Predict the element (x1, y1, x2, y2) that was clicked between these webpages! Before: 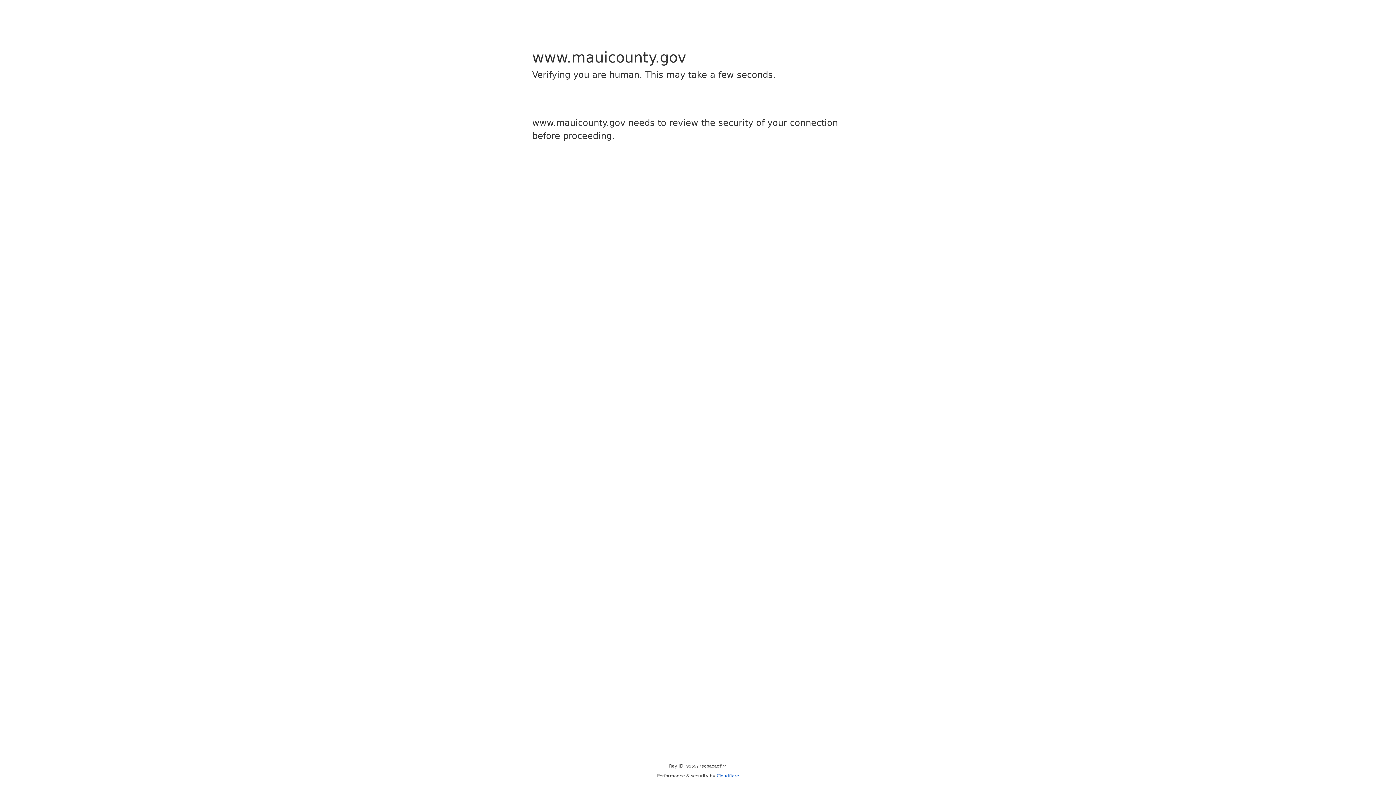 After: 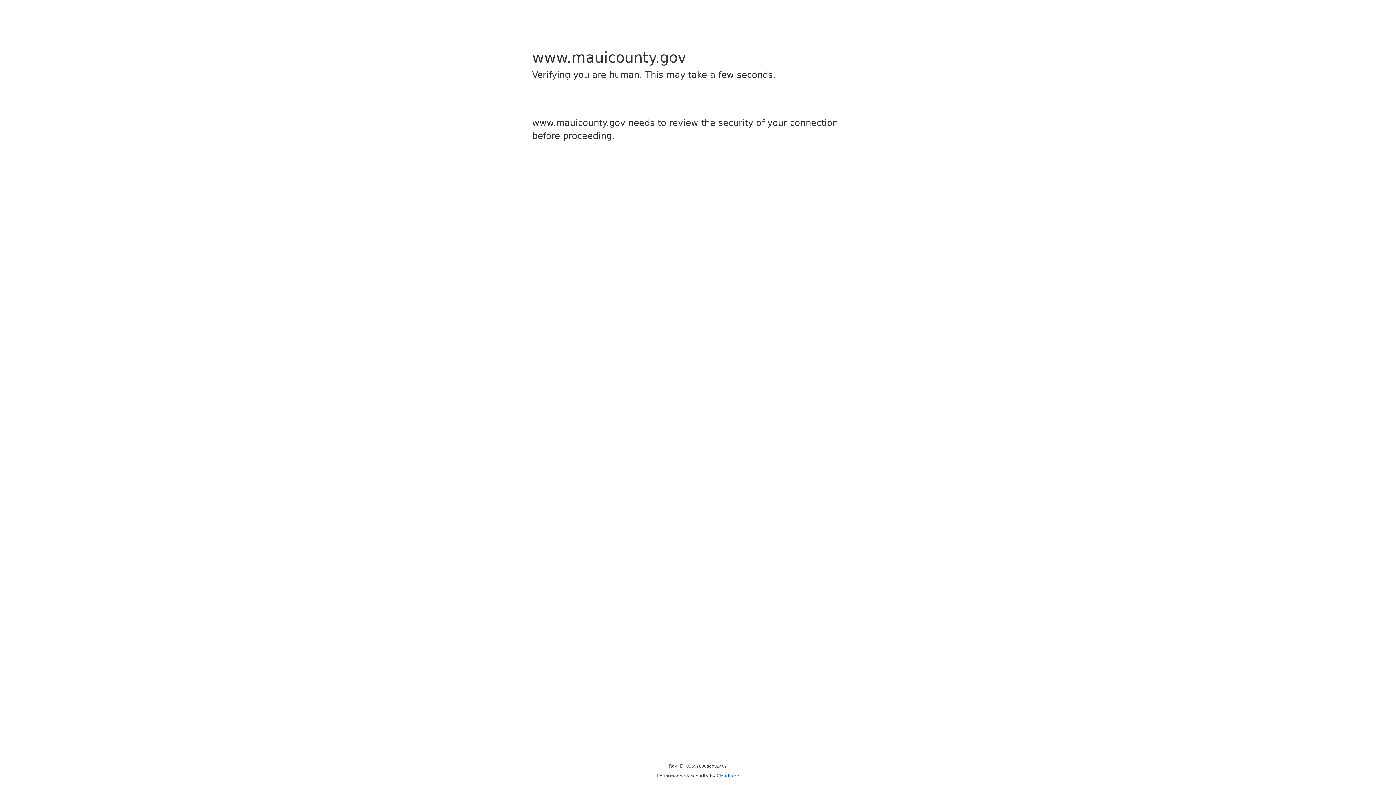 Action: label: Cloudflare bbox: (716, 773, 739, 778)